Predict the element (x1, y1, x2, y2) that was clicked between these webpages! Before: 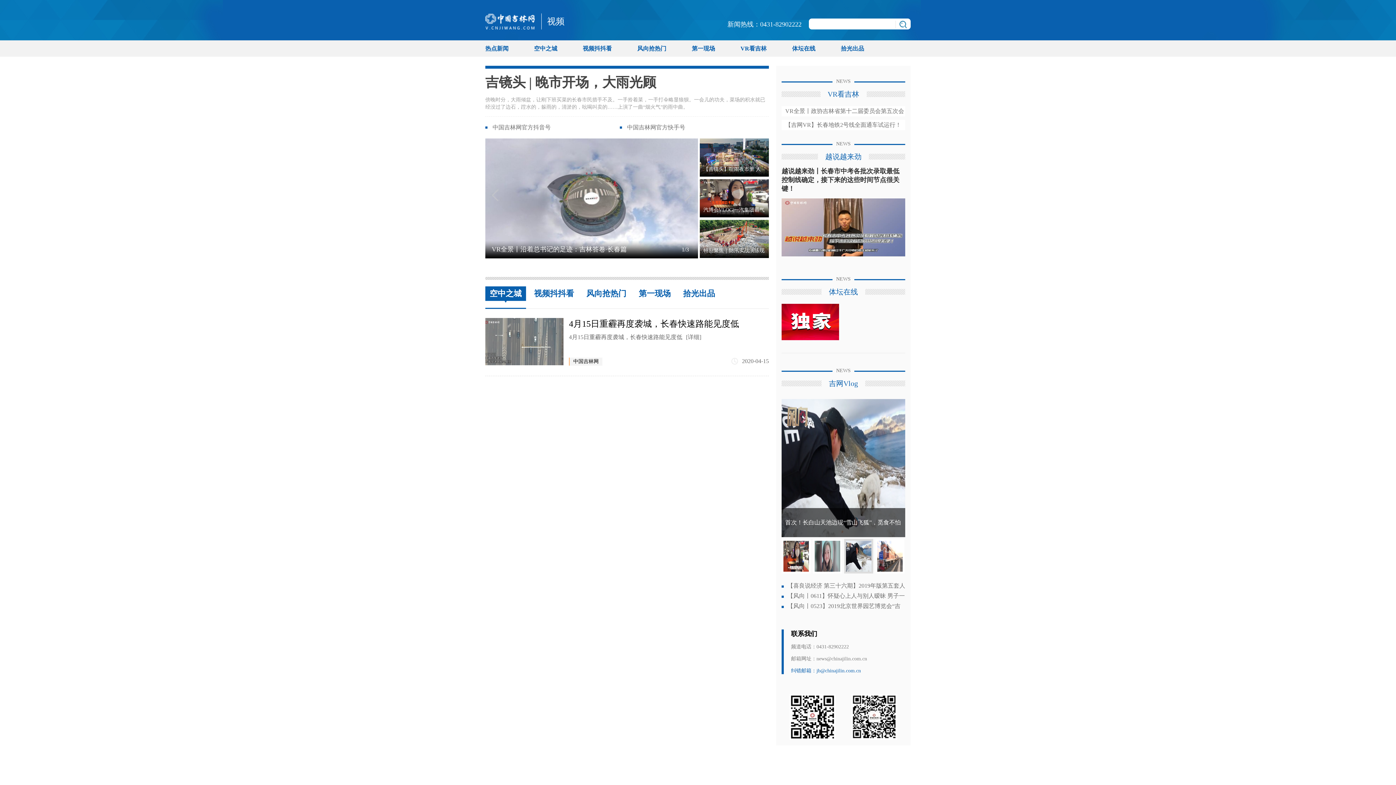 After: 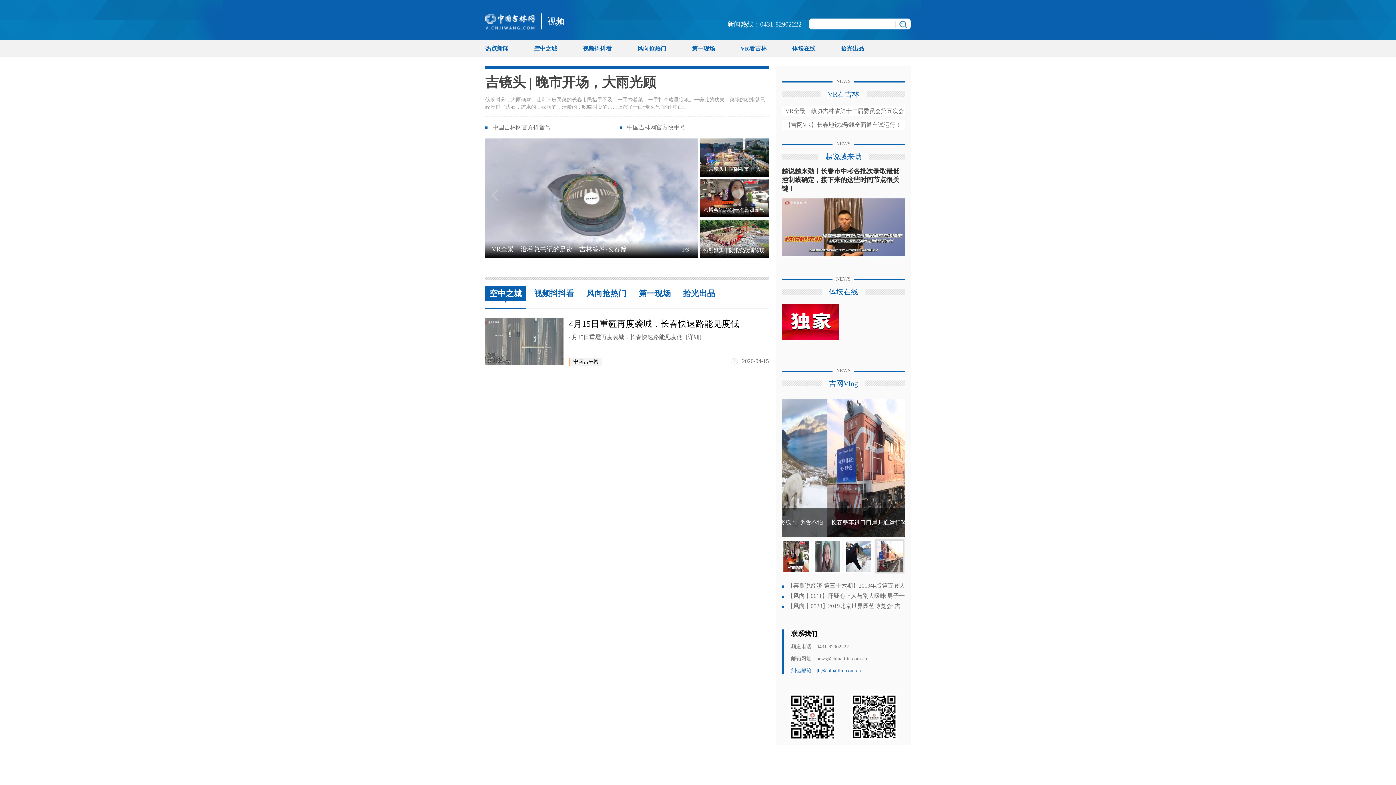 Action: bbox: (491, 189, 498, 201)